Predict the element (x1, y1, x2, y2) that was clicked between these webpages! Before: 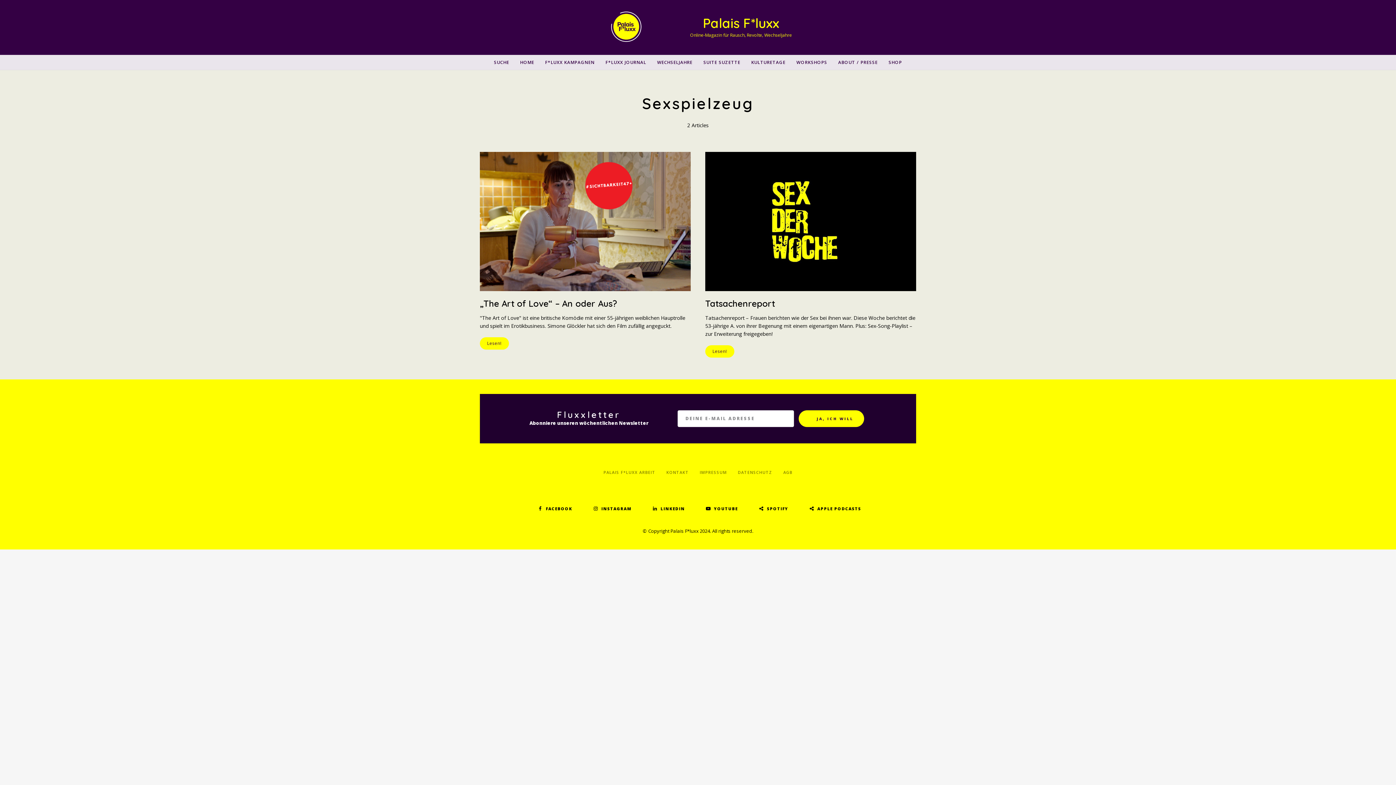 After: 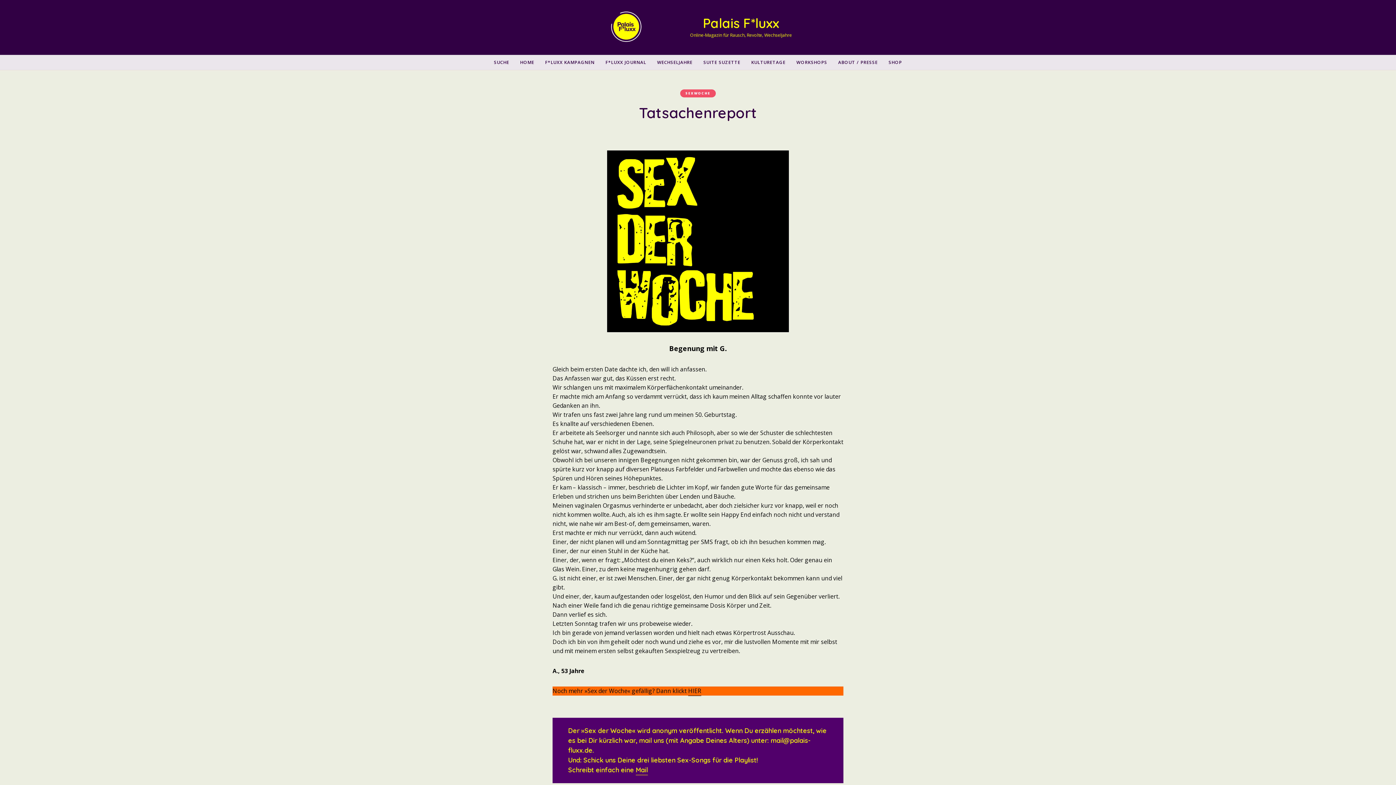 Action: bbox: (705, 151, 916, 291)